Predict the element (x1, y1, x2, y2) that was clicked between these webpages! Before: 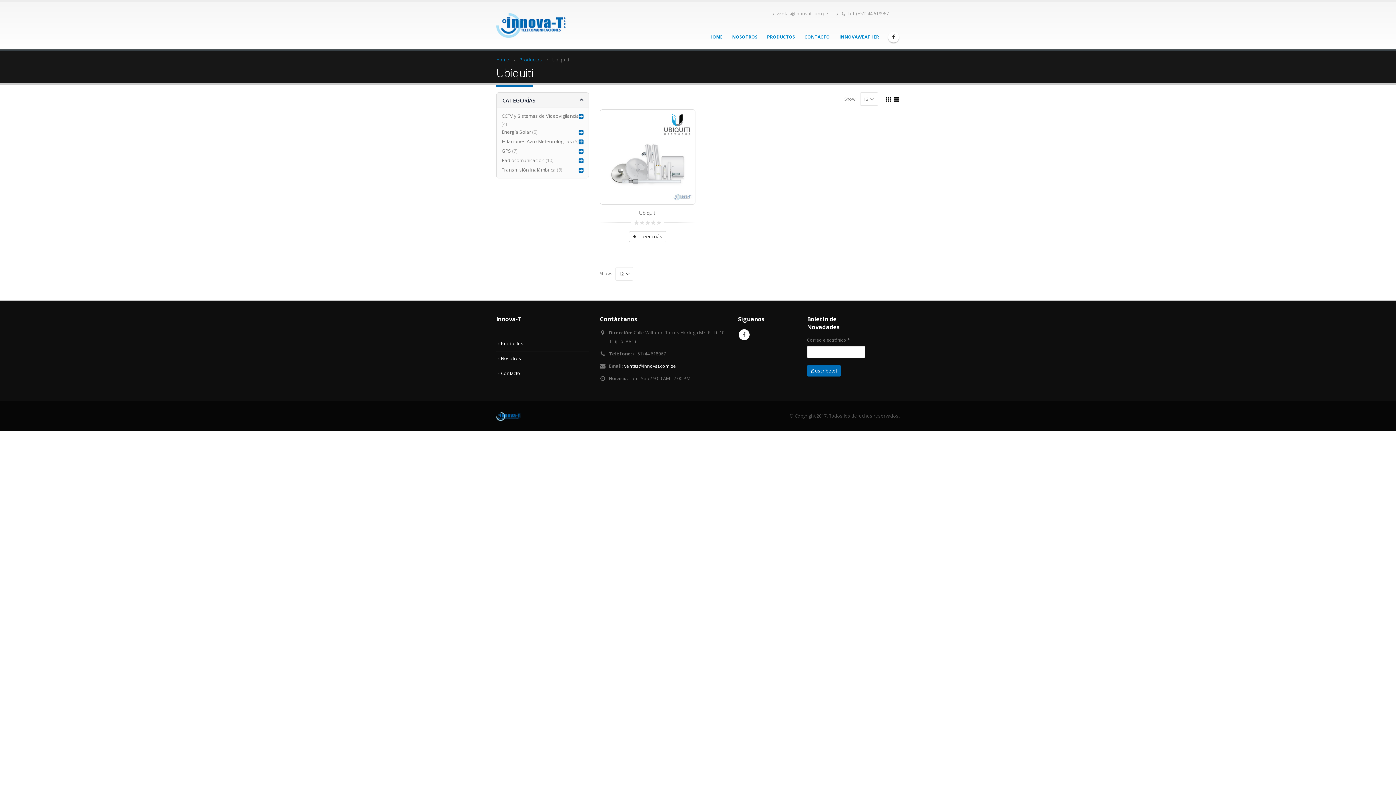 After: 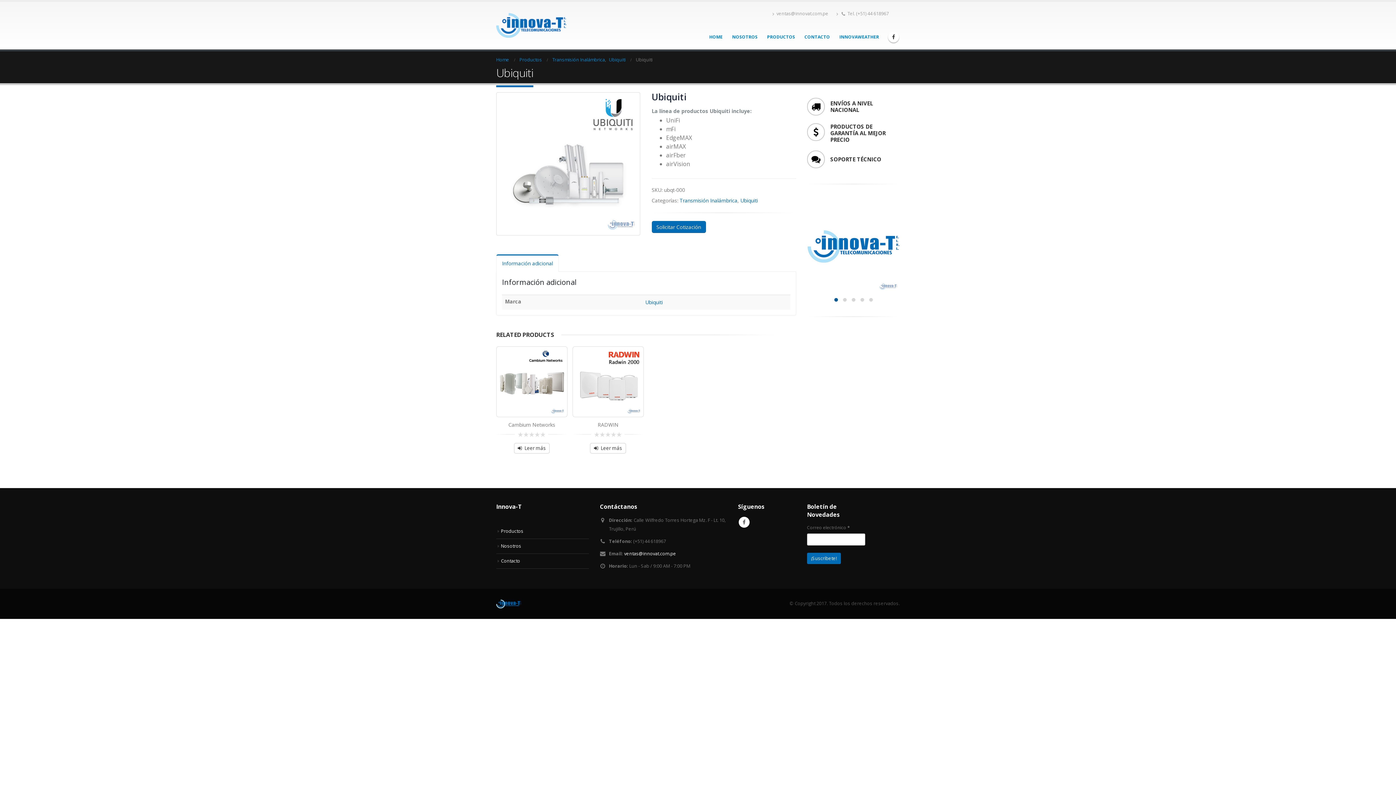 Action: bbox: (601, 111, 694, 203)